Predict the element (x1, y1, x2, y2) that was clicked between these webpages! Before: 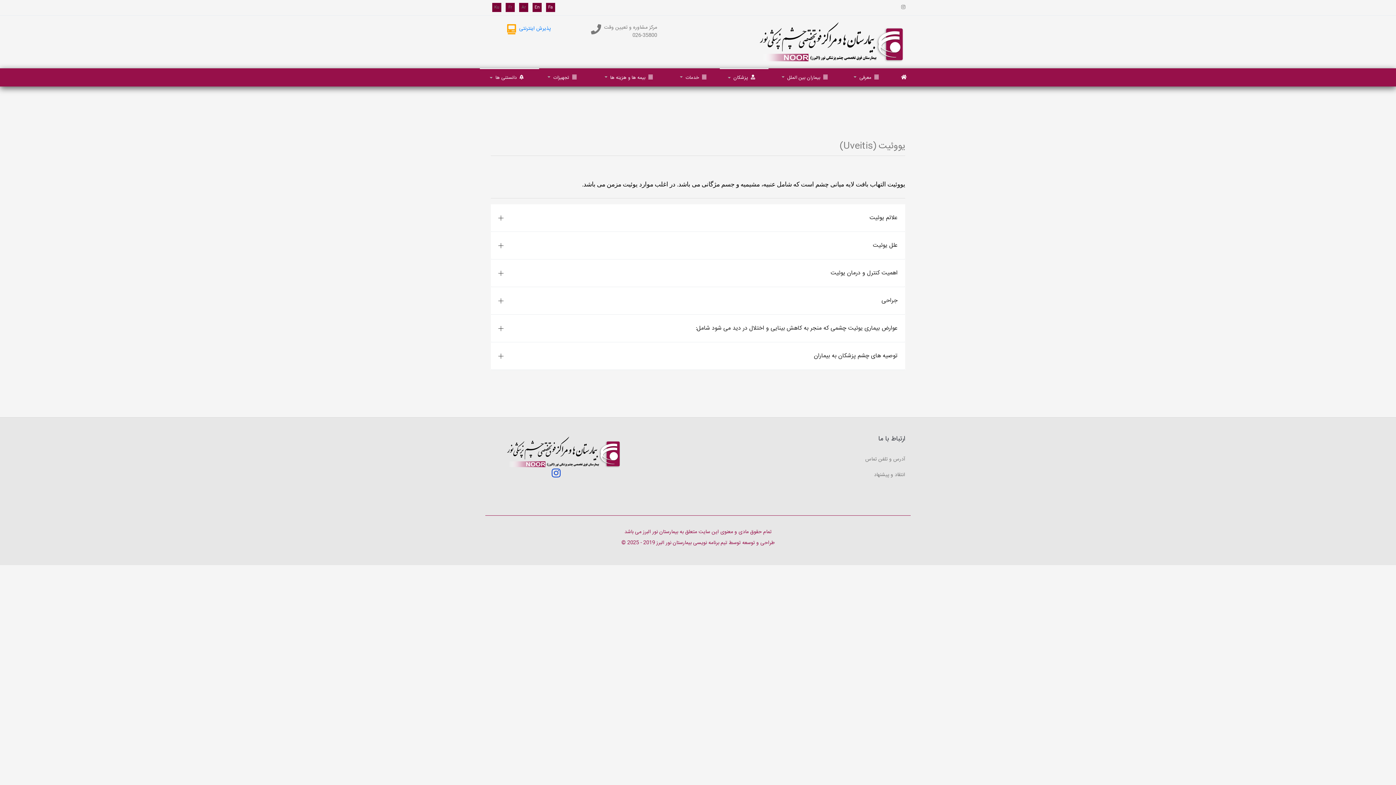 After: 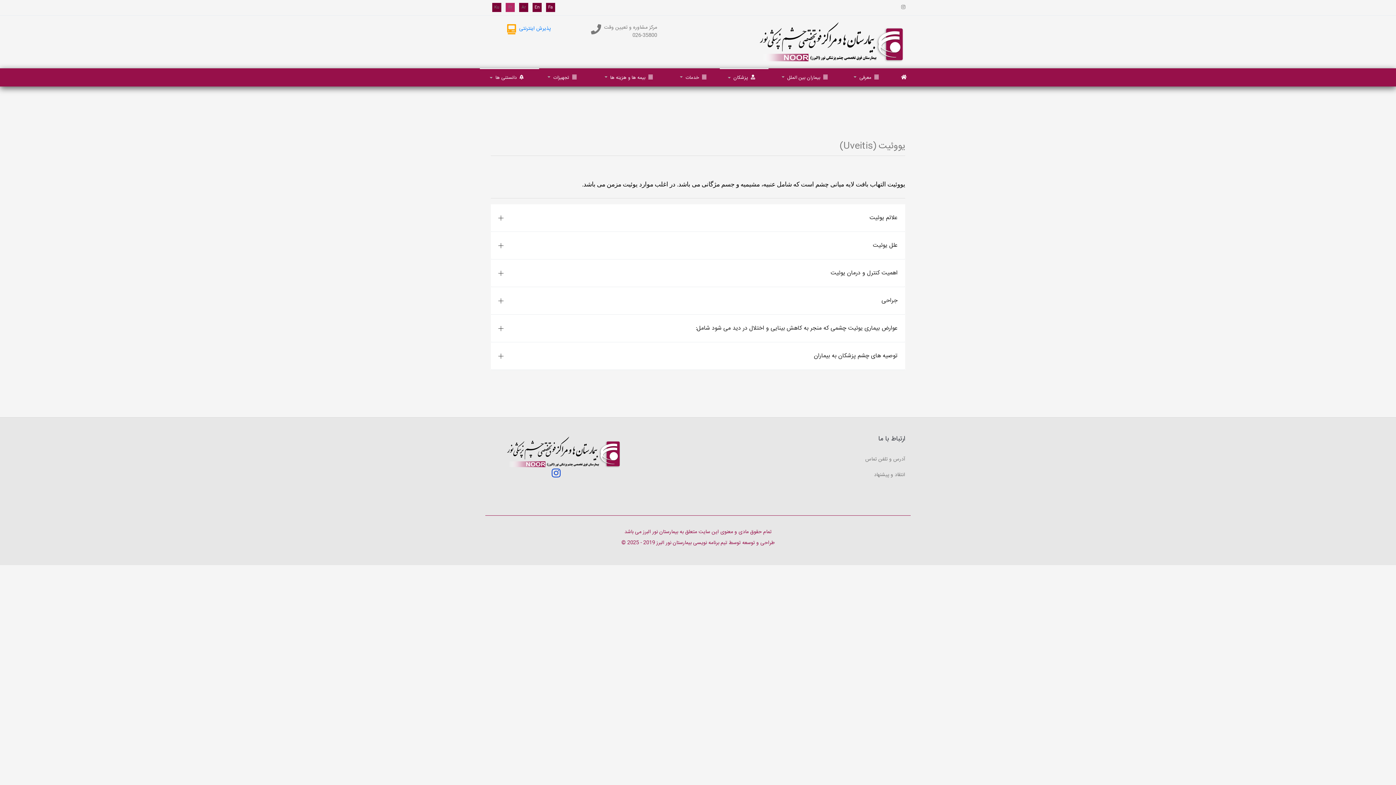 Action: label: Fr bbox: (505, 2, 514, 12)